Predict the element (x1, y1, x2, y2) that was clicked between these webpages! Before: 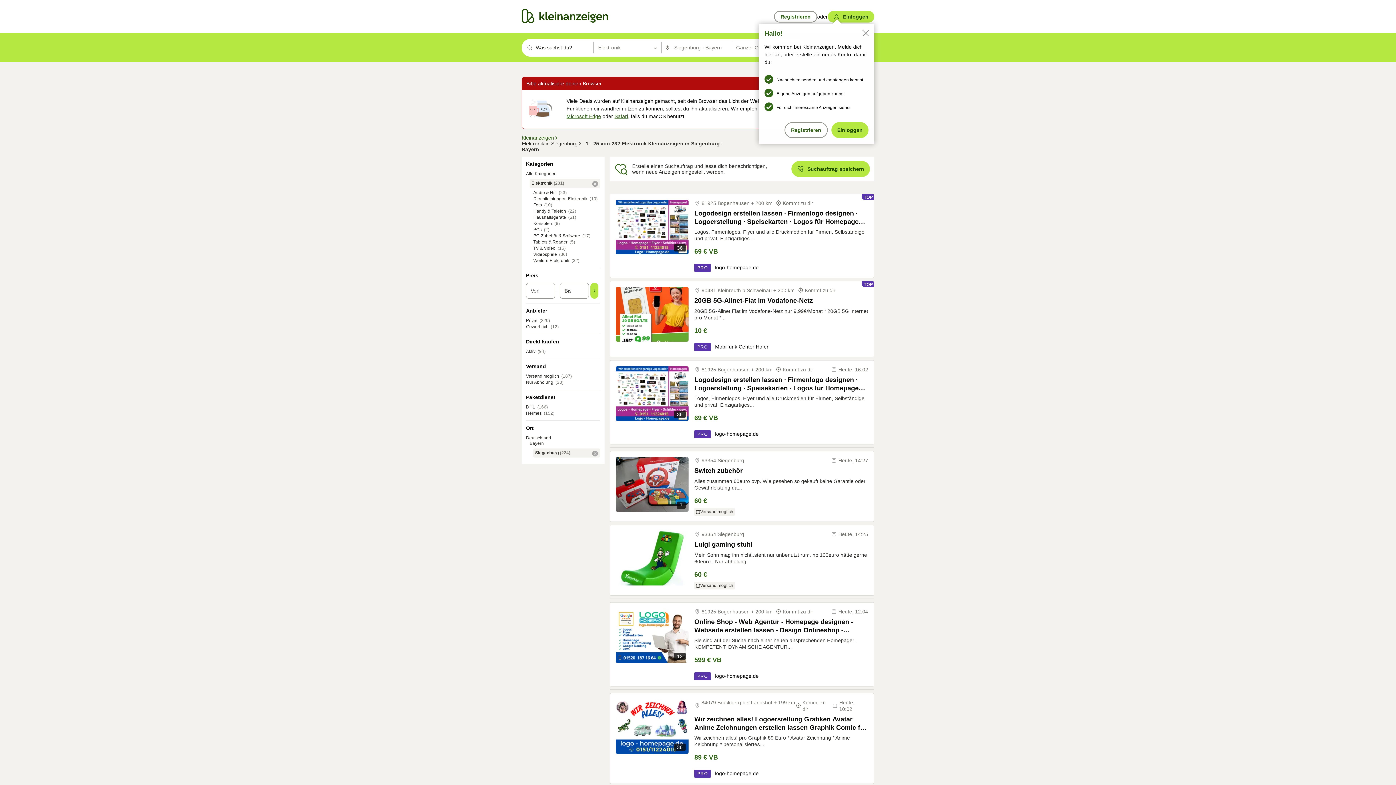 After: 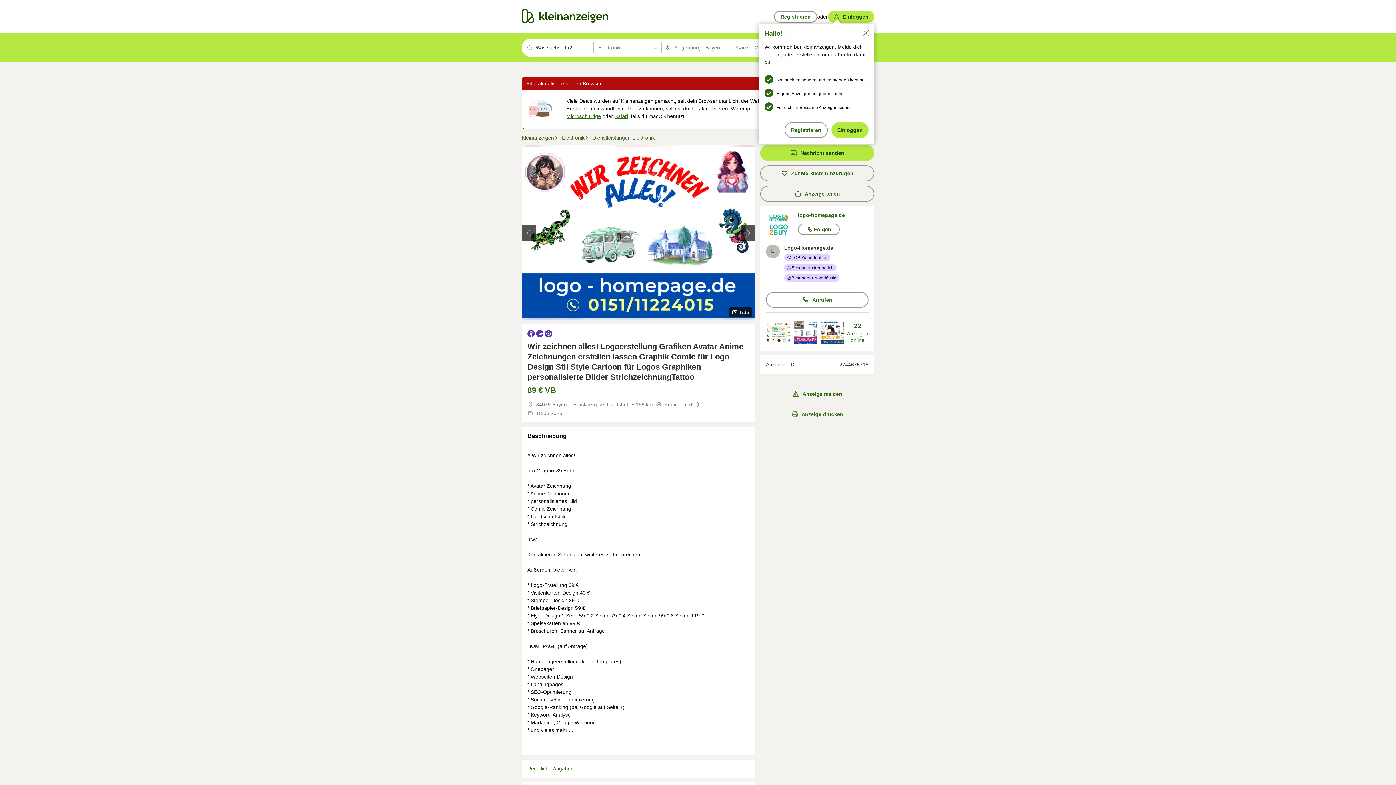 Action: label: 36 bbox: (616, 699, 688, 754)